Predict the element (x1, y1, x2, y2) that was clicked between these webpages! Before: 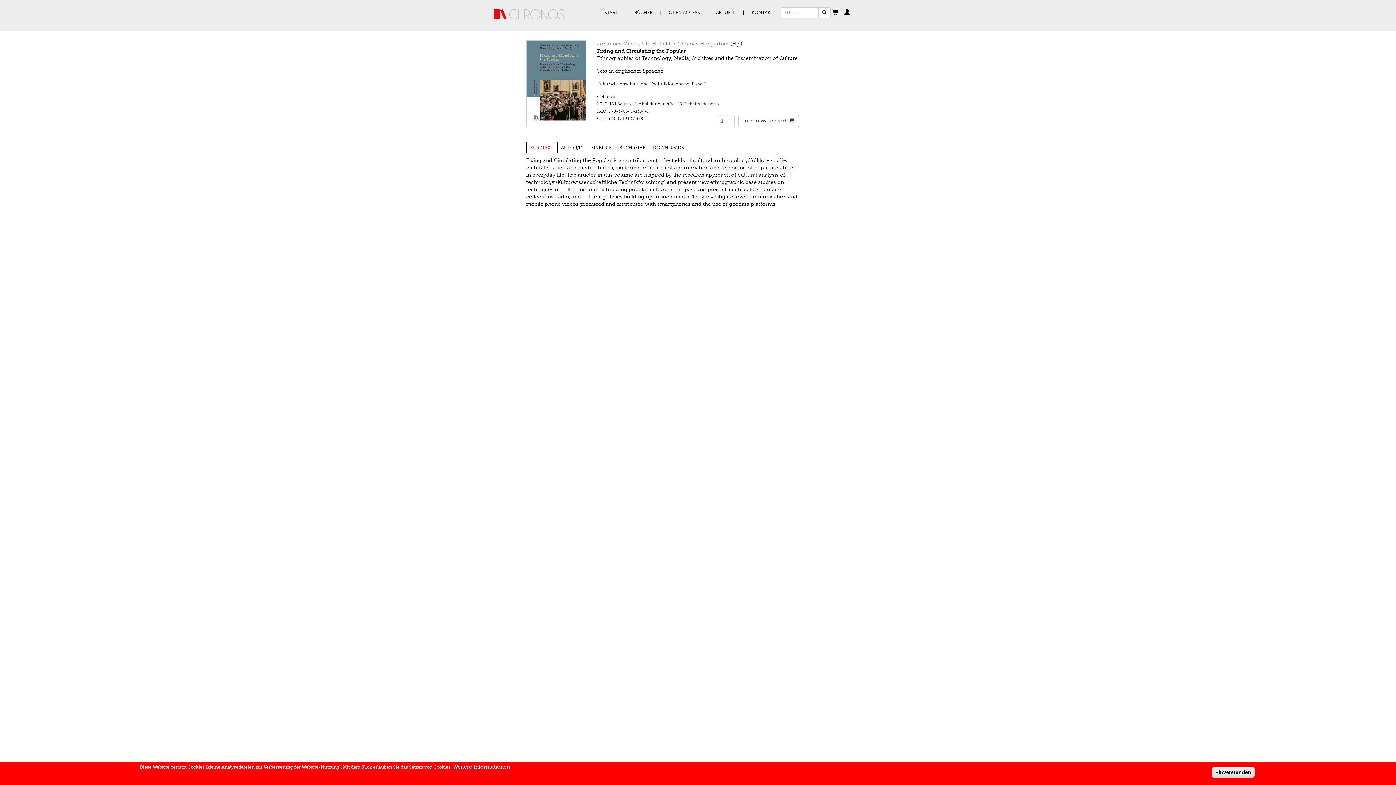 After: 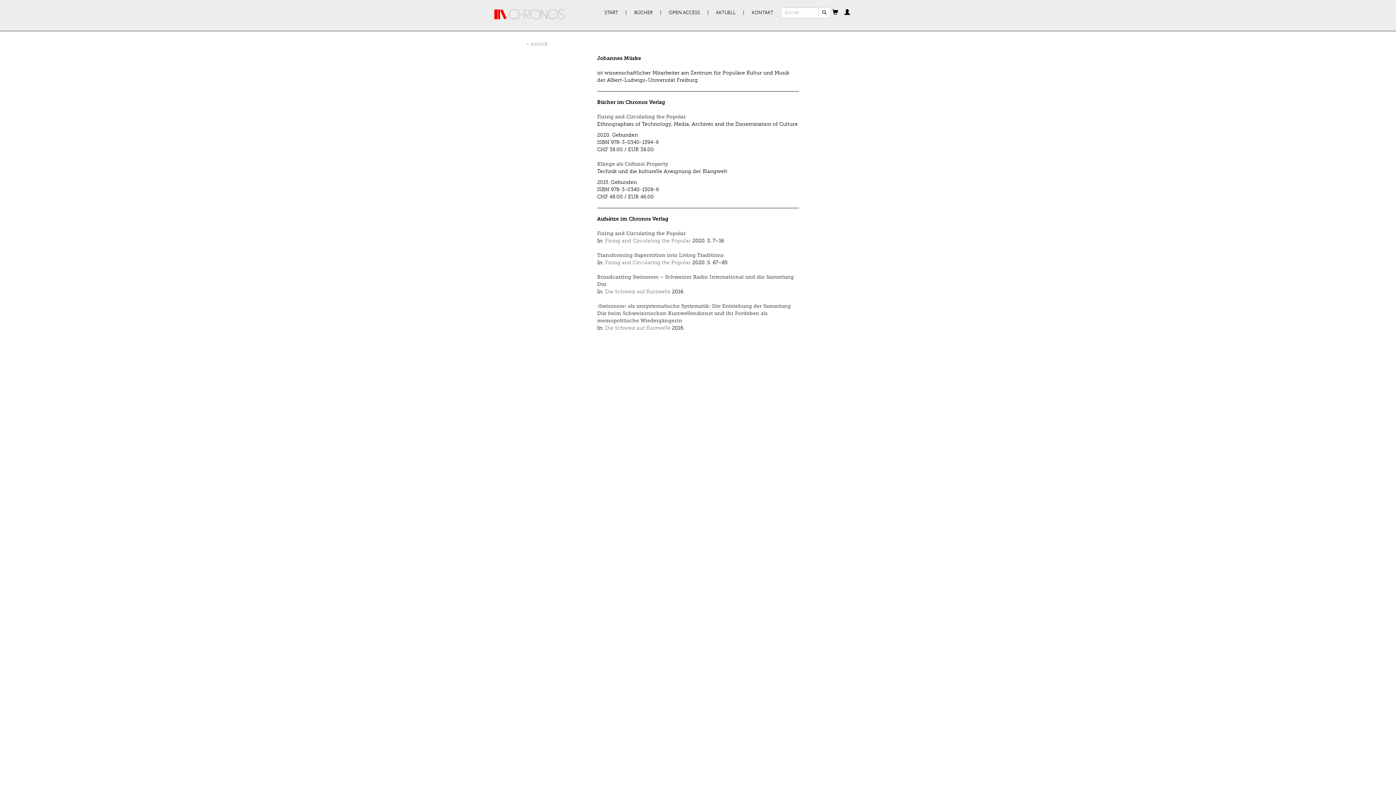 Action: bbox: (597, 41, 639, 46) label: Johannes Müske